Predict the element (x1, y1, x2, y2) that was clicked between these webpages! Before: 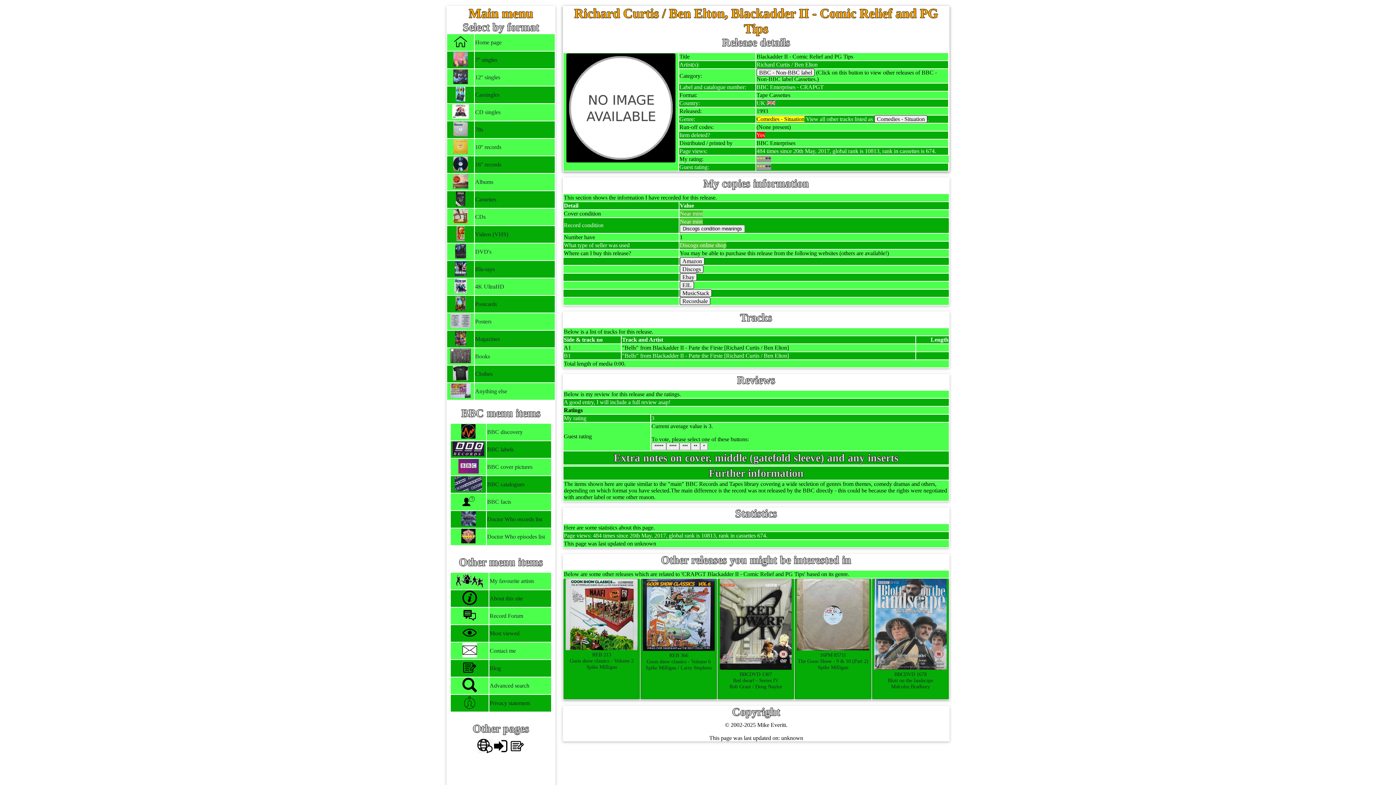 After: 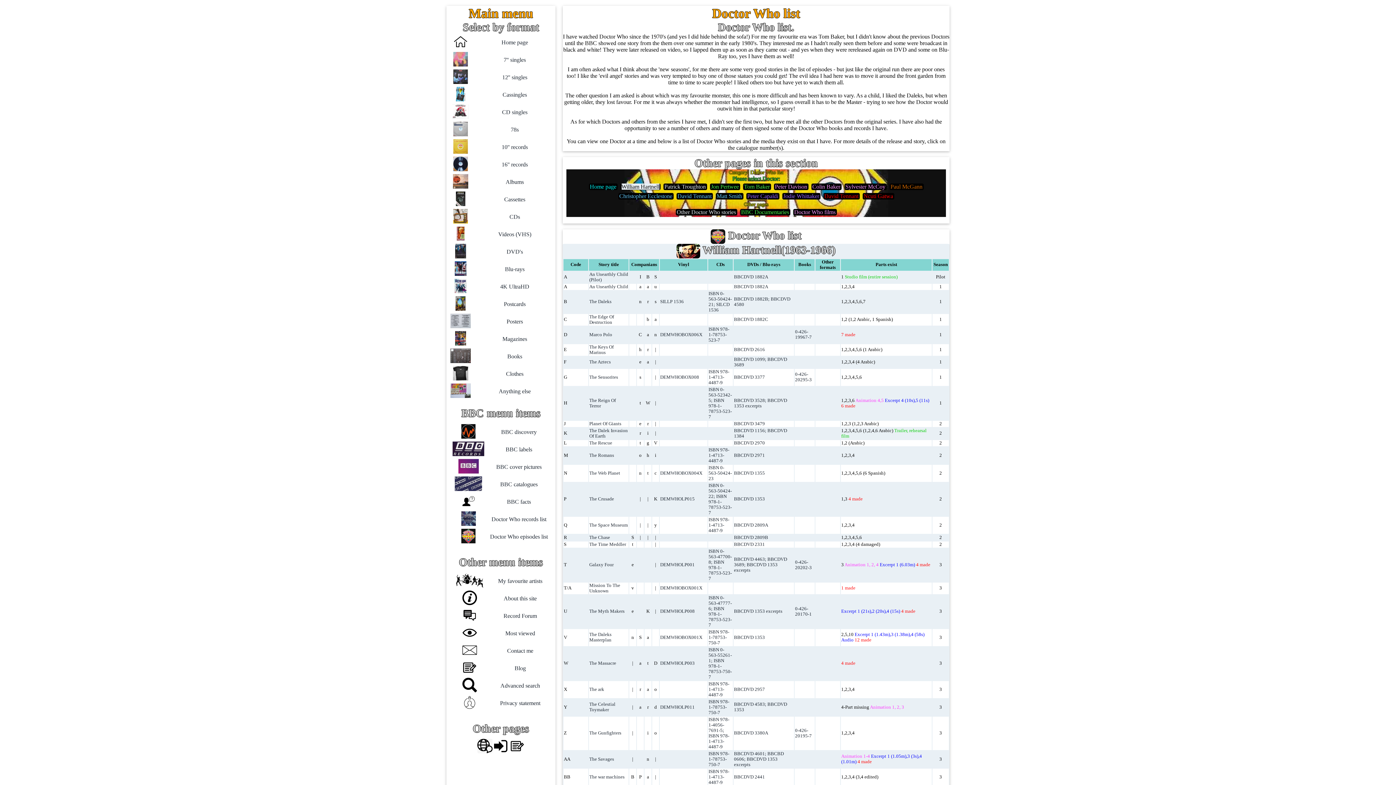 Action: bbox: (461, 538, 475, 544)